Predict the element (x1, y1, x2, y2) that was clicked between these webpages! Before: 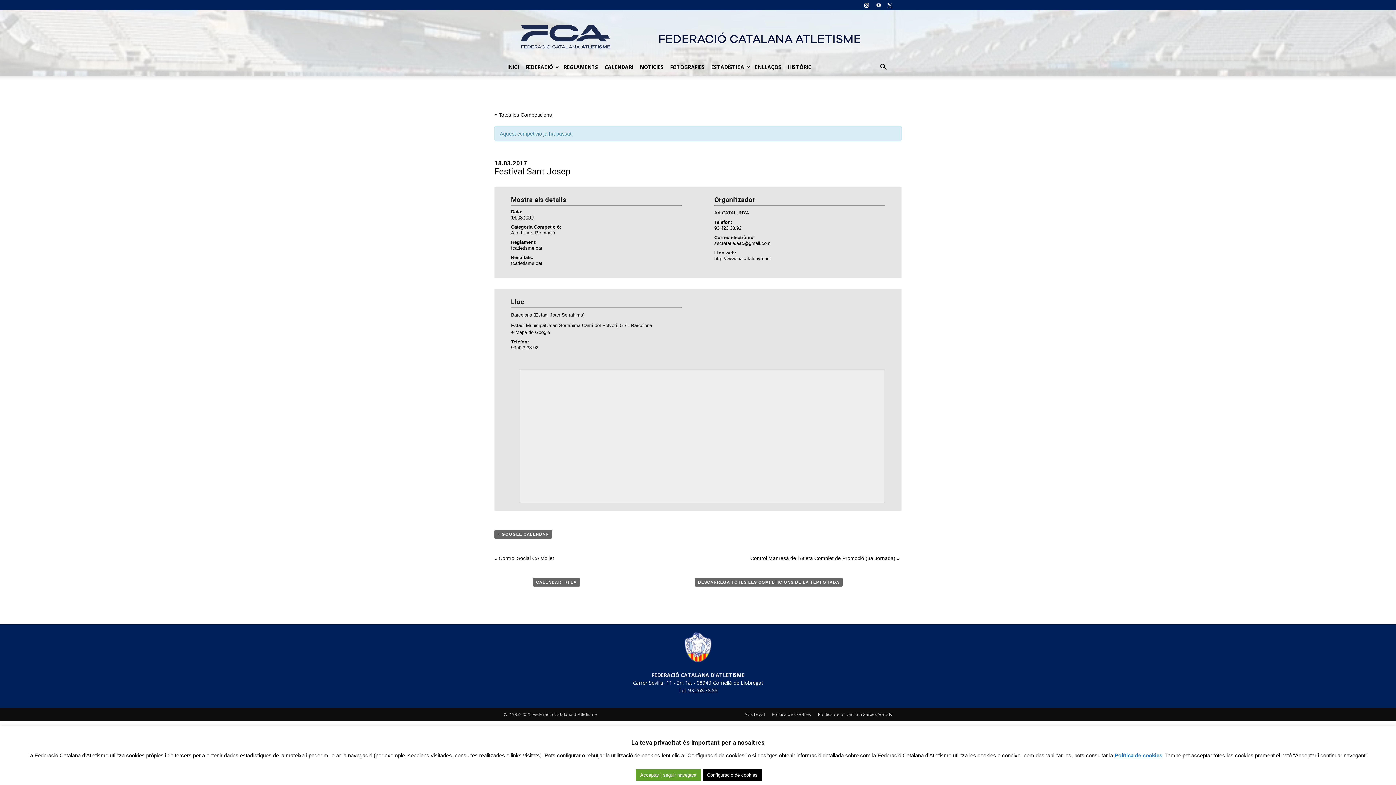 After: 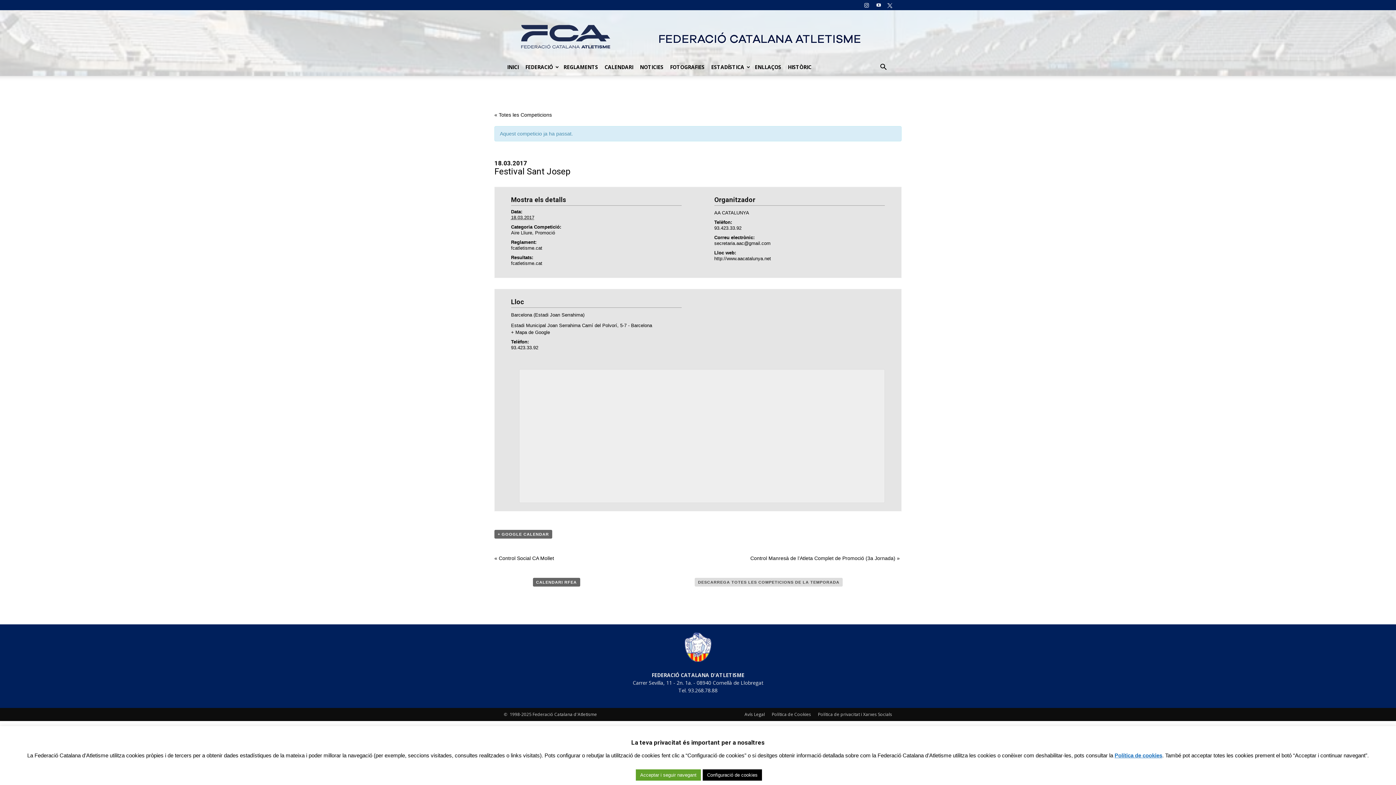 Action: label: DESCARREGA TOTES LES COMPETICIONS DE LA TEMPORADA bbox: (694, 578, 842, 587)